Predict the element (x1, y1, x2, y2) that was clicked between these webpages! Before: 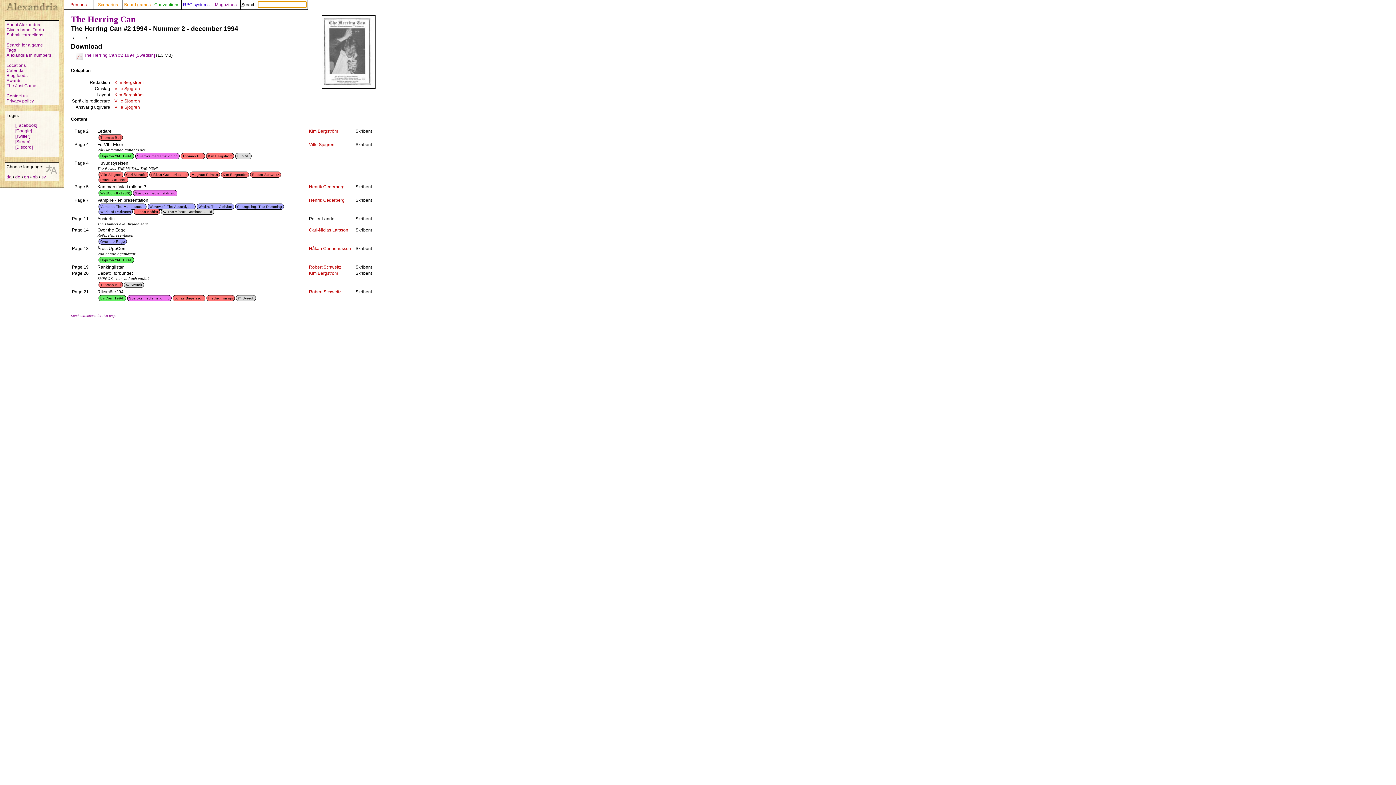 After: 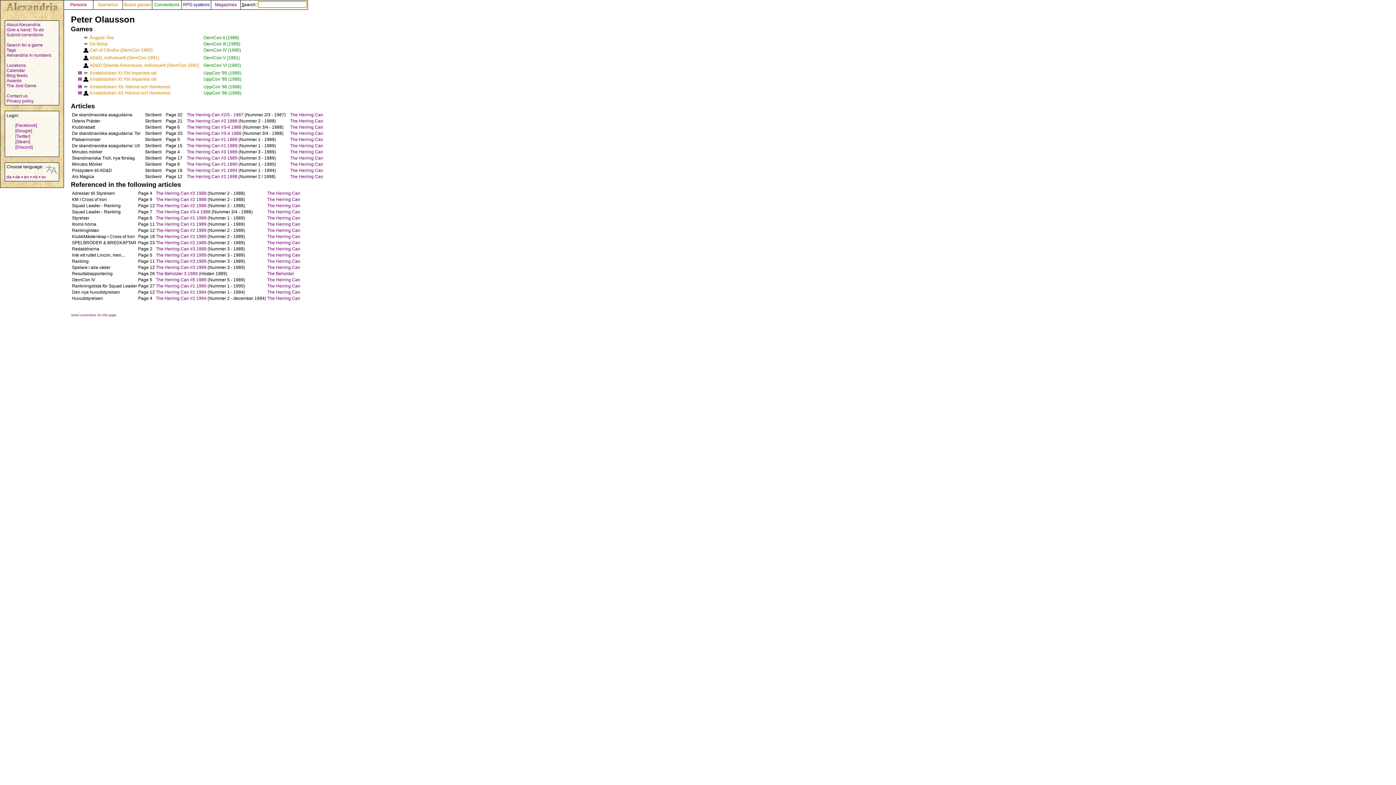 Action: label: Peter Olausson bbox: (98, 176, 128, 182)